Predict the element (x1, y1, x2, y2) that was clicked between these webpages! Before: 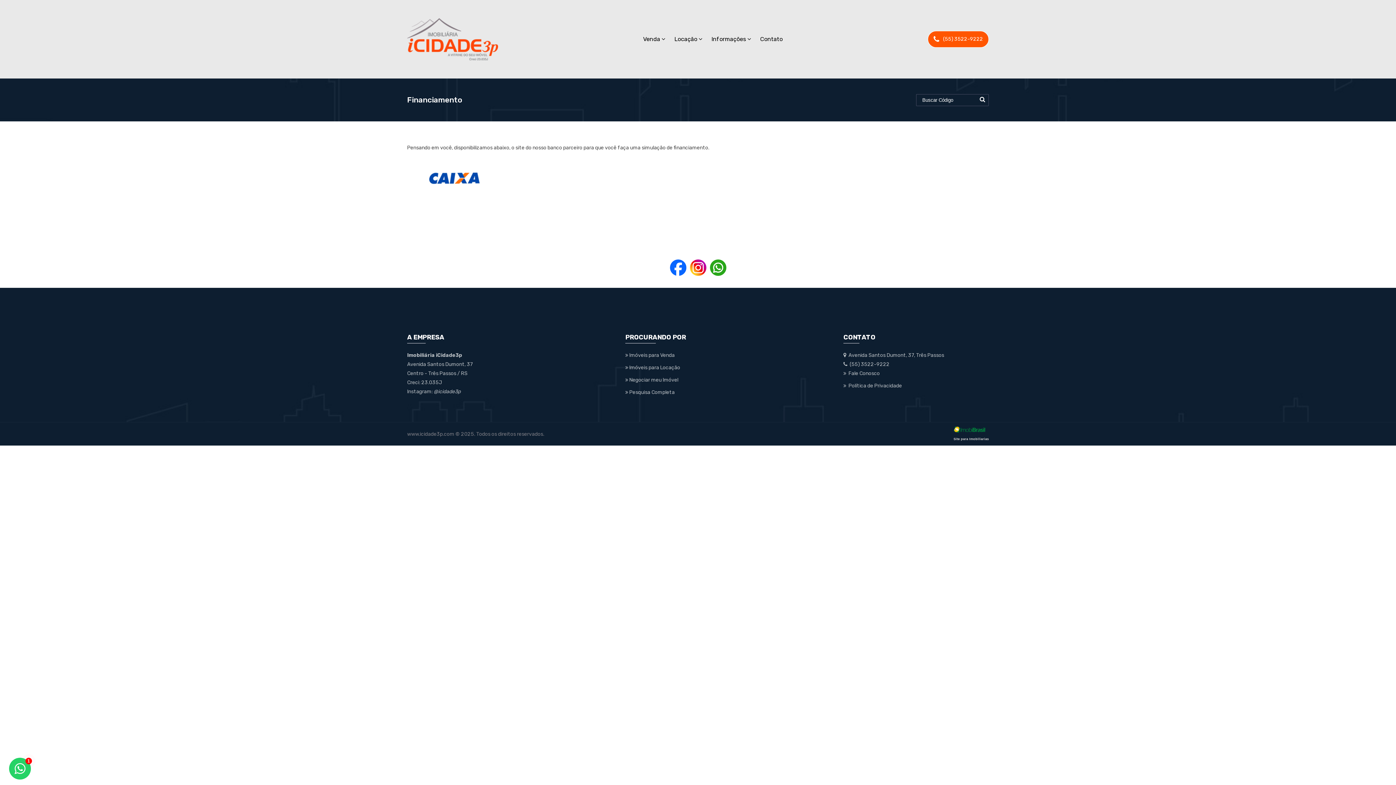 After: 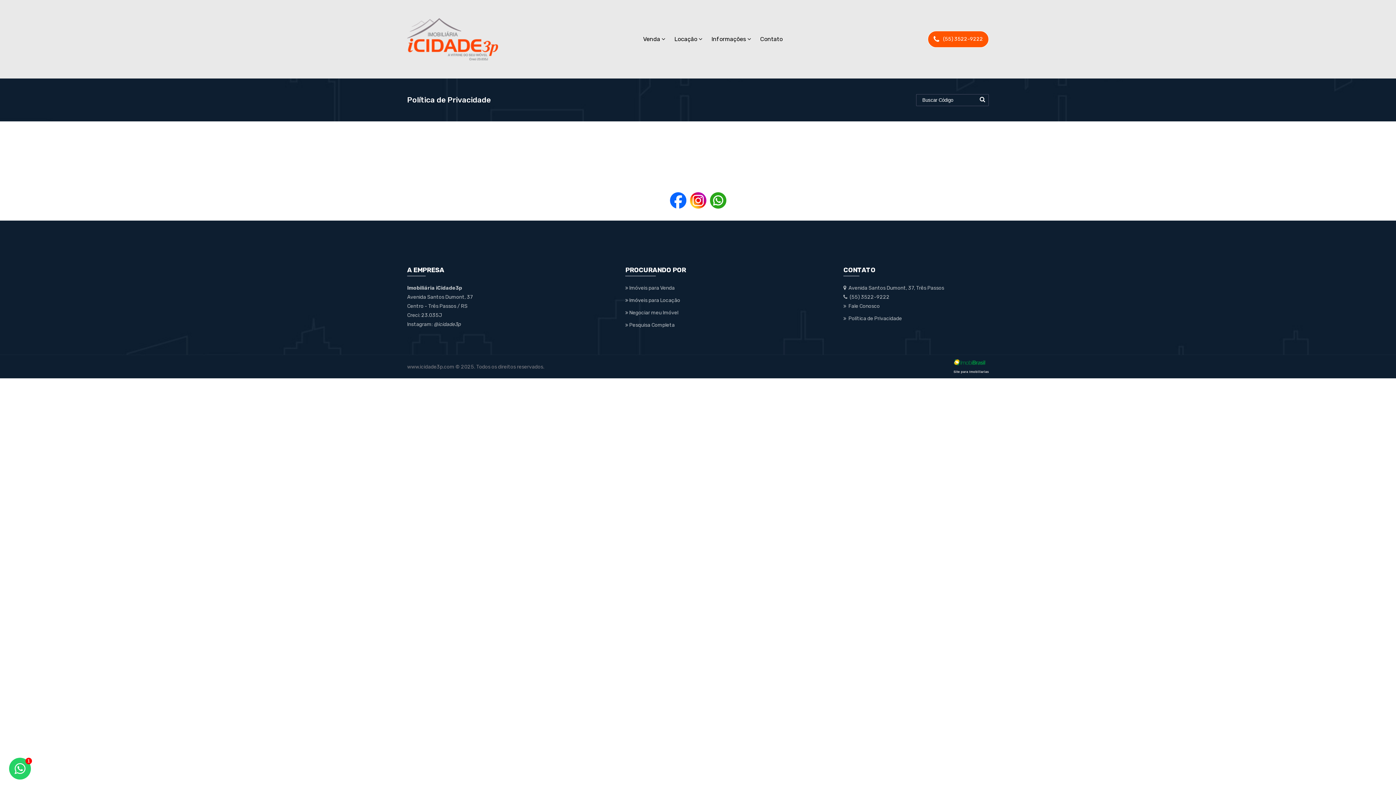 Action: bbox: (843, 381, 902, 390) label:   Política de Privacidade